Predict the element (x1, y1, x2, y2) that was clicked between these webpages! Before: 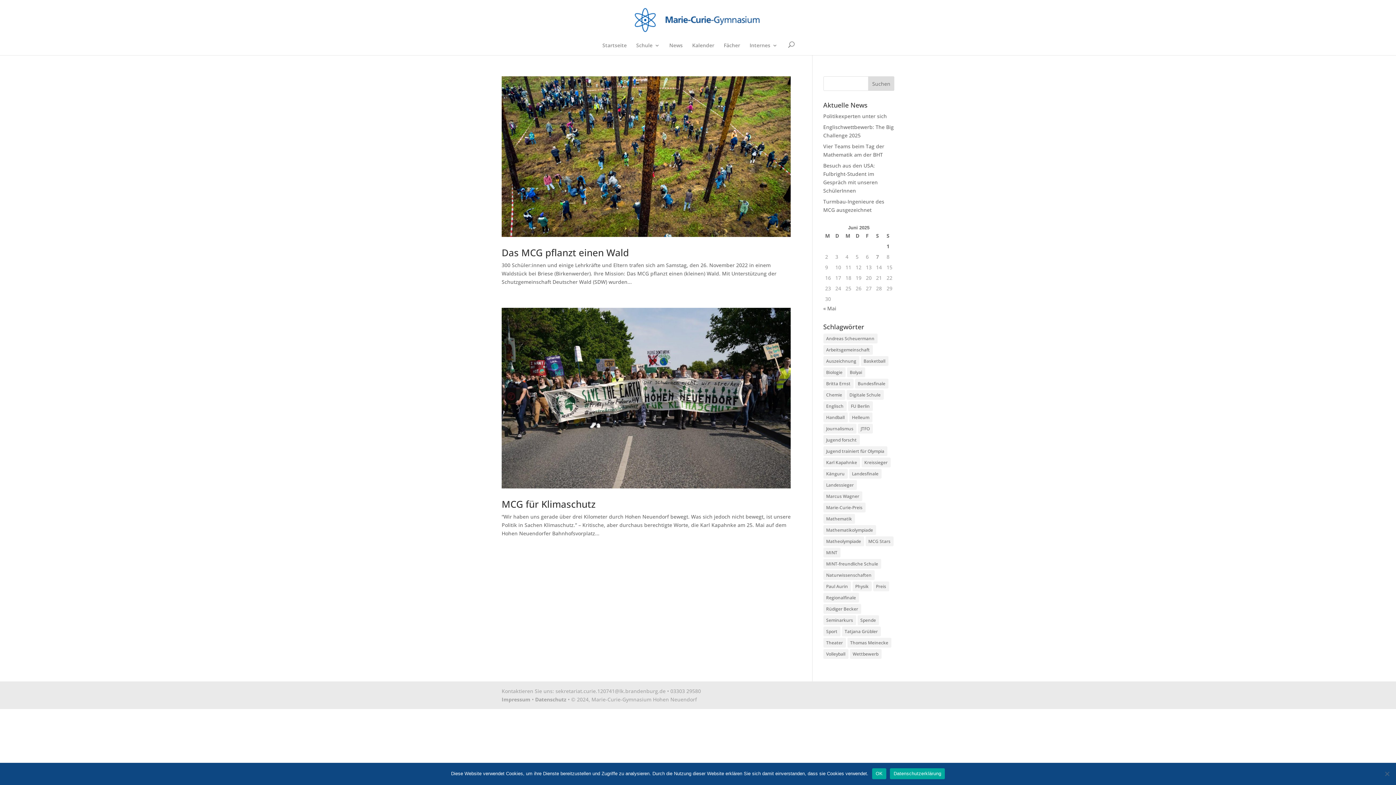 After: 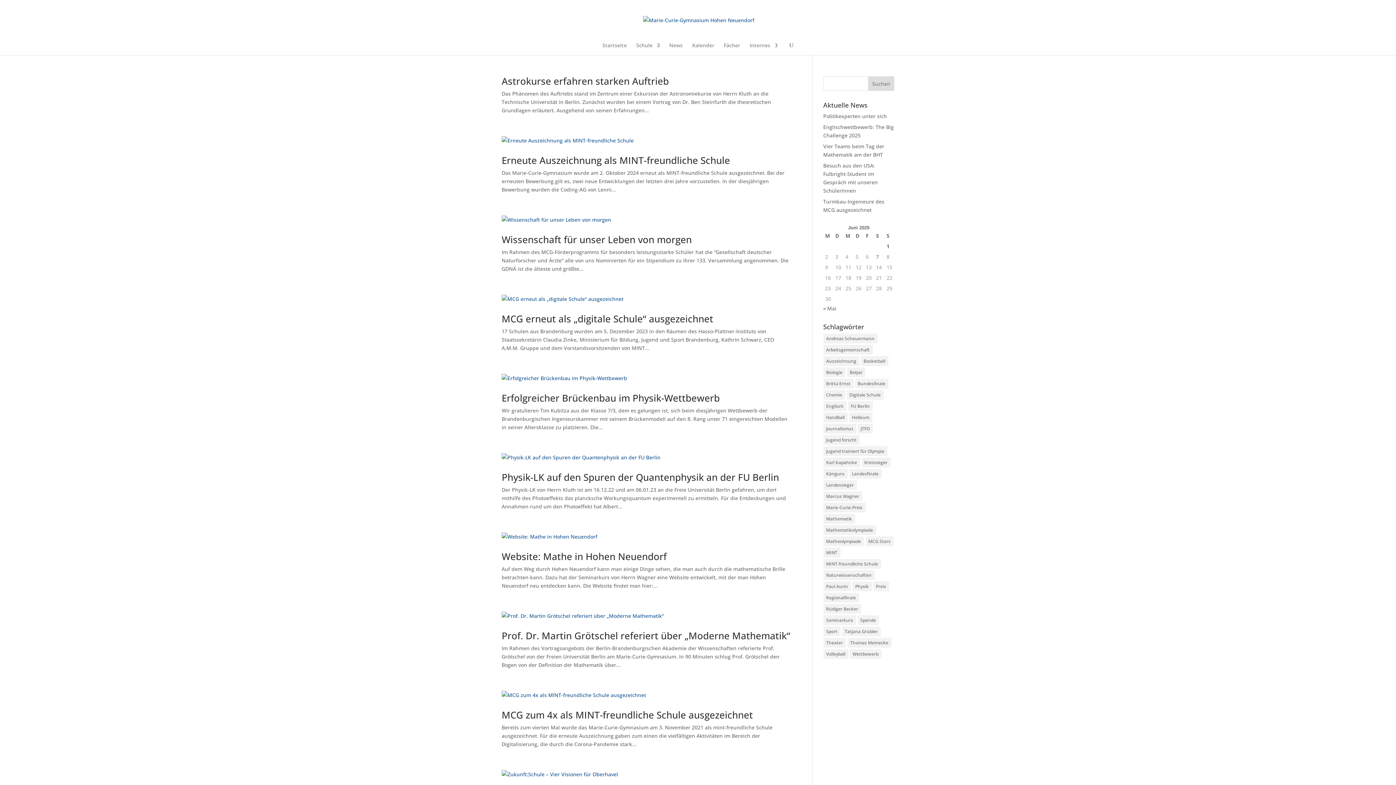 Action: bbox: (823, 548, 840, 557) label: MINT (16 Einträge)